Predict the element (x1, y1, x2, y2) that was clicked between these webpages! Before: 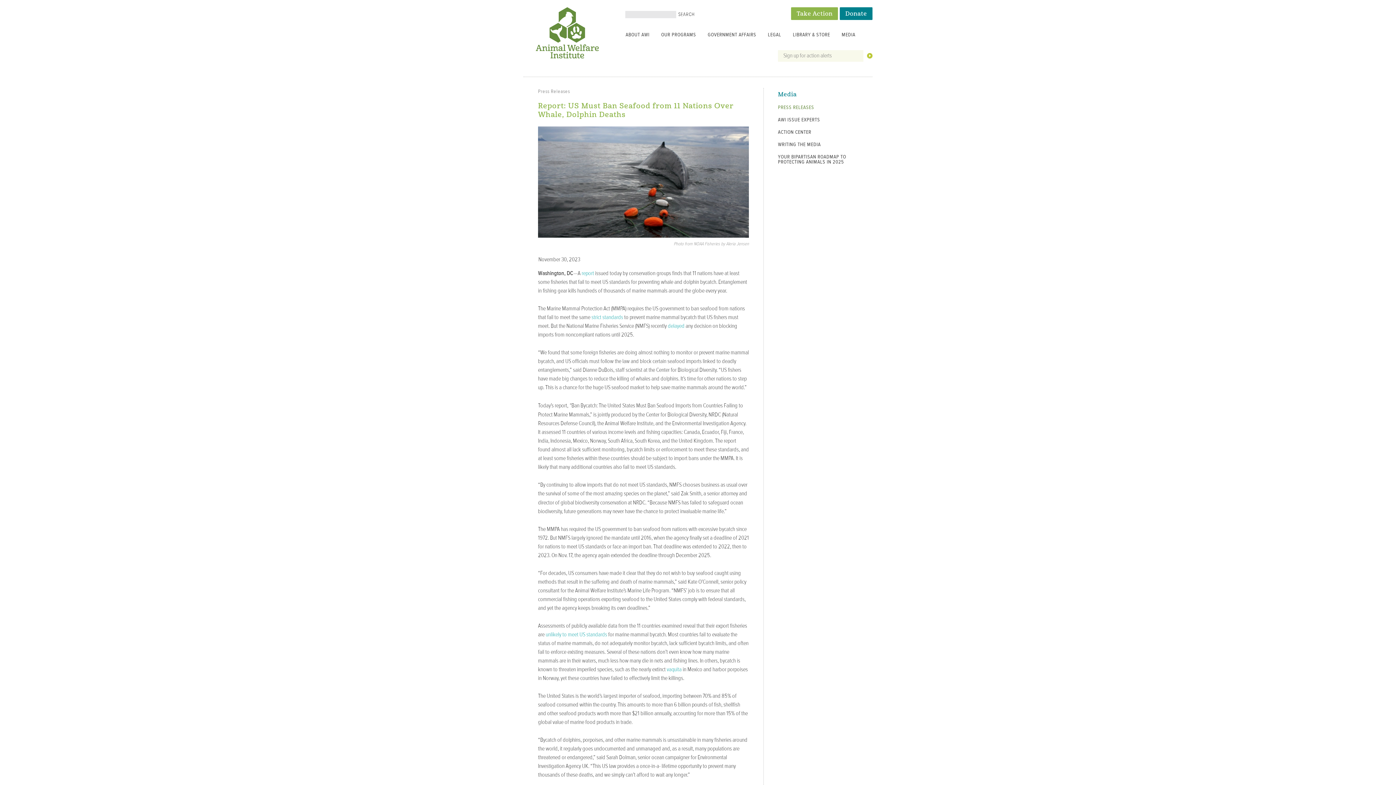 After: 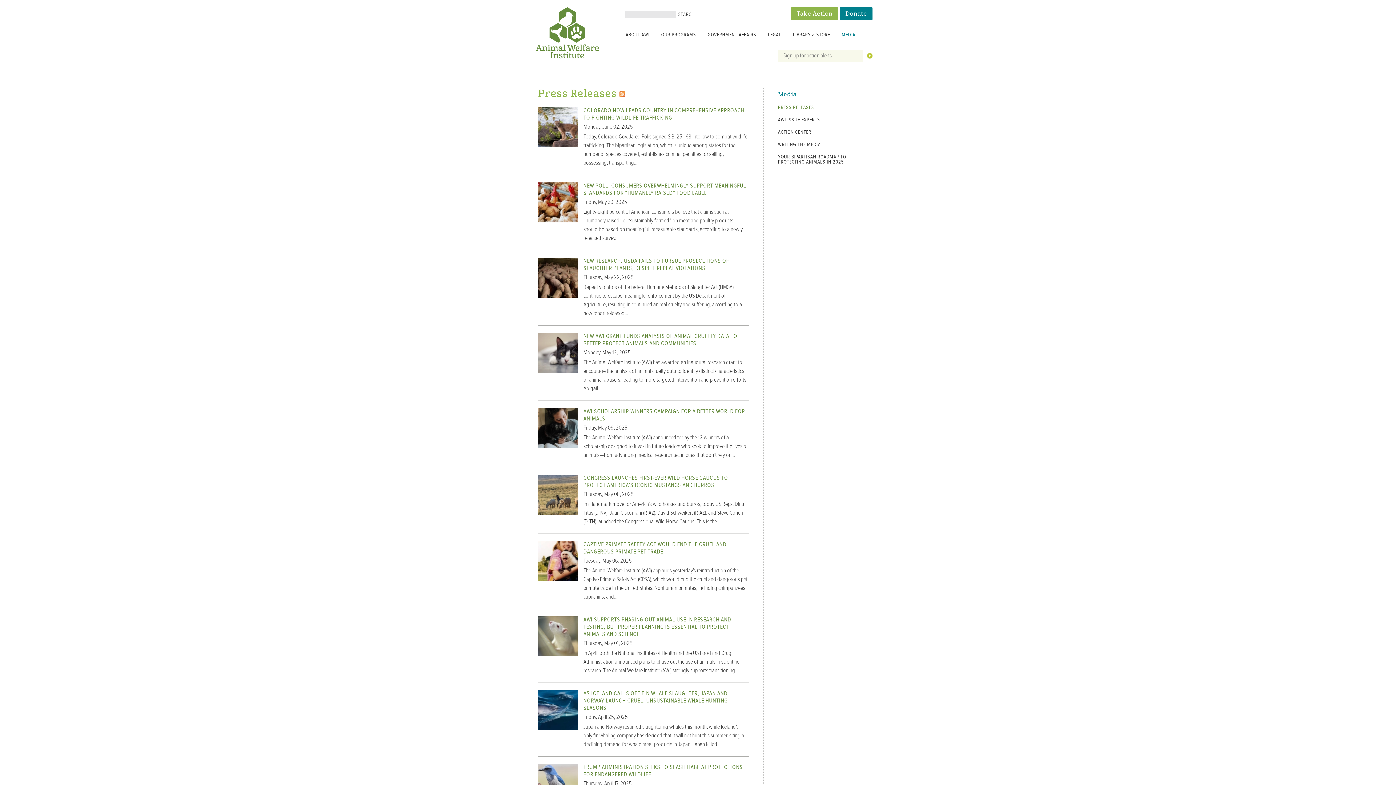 Action: bbox: (778, 105, 858, 110) label: PRESS RELEASES